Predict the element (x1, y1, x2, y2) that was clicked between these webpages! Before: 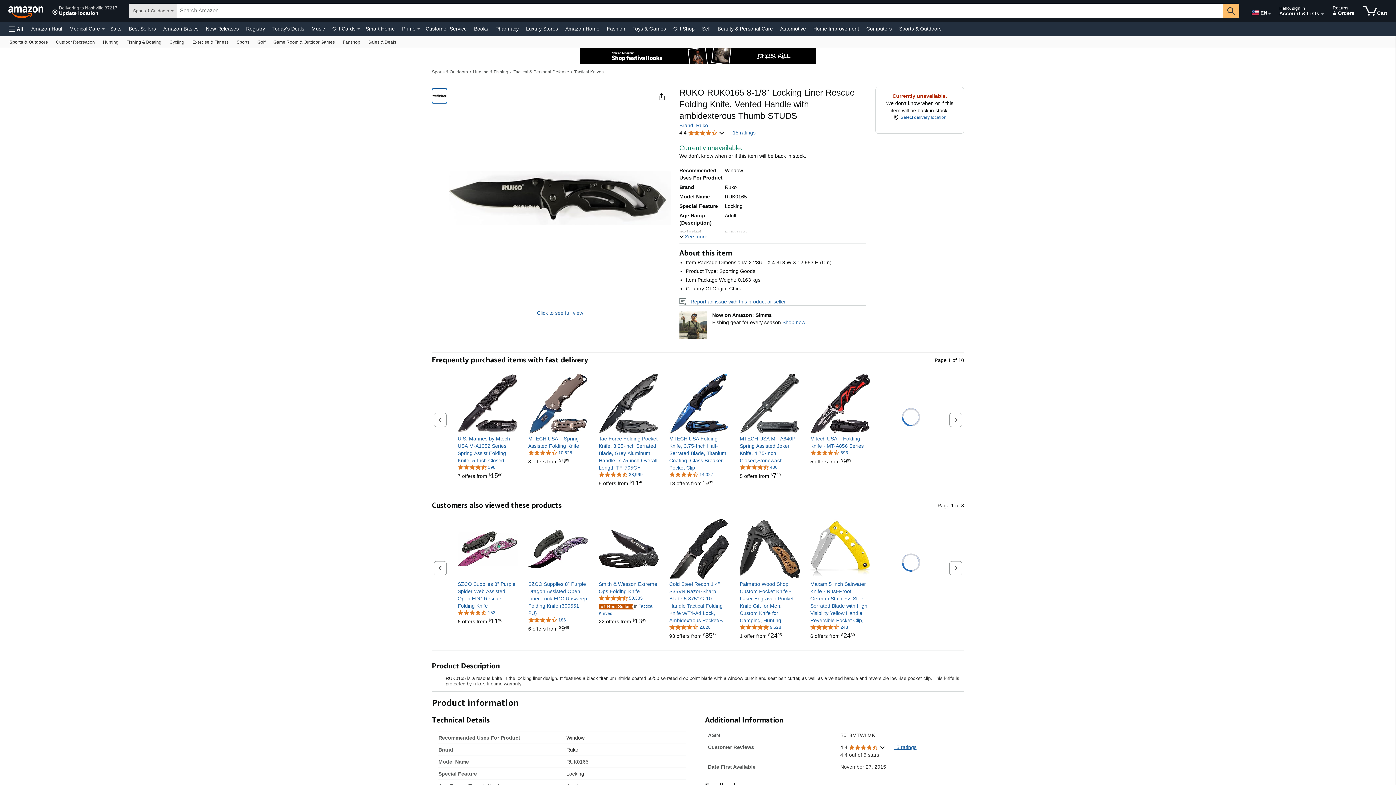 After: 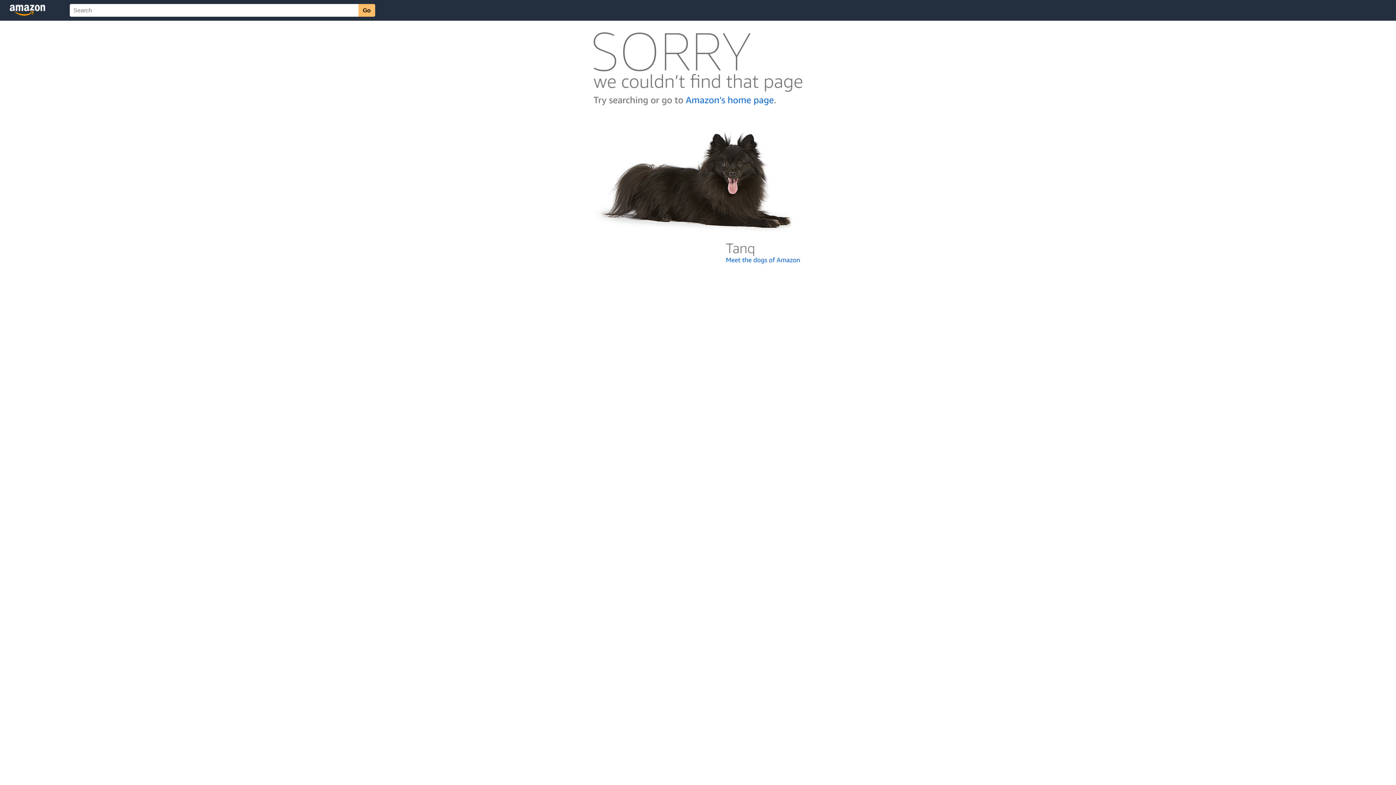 Action: bbox: (598, 471, 642, 477) label: 4.7 out of 5 stars, 33,999 ratings